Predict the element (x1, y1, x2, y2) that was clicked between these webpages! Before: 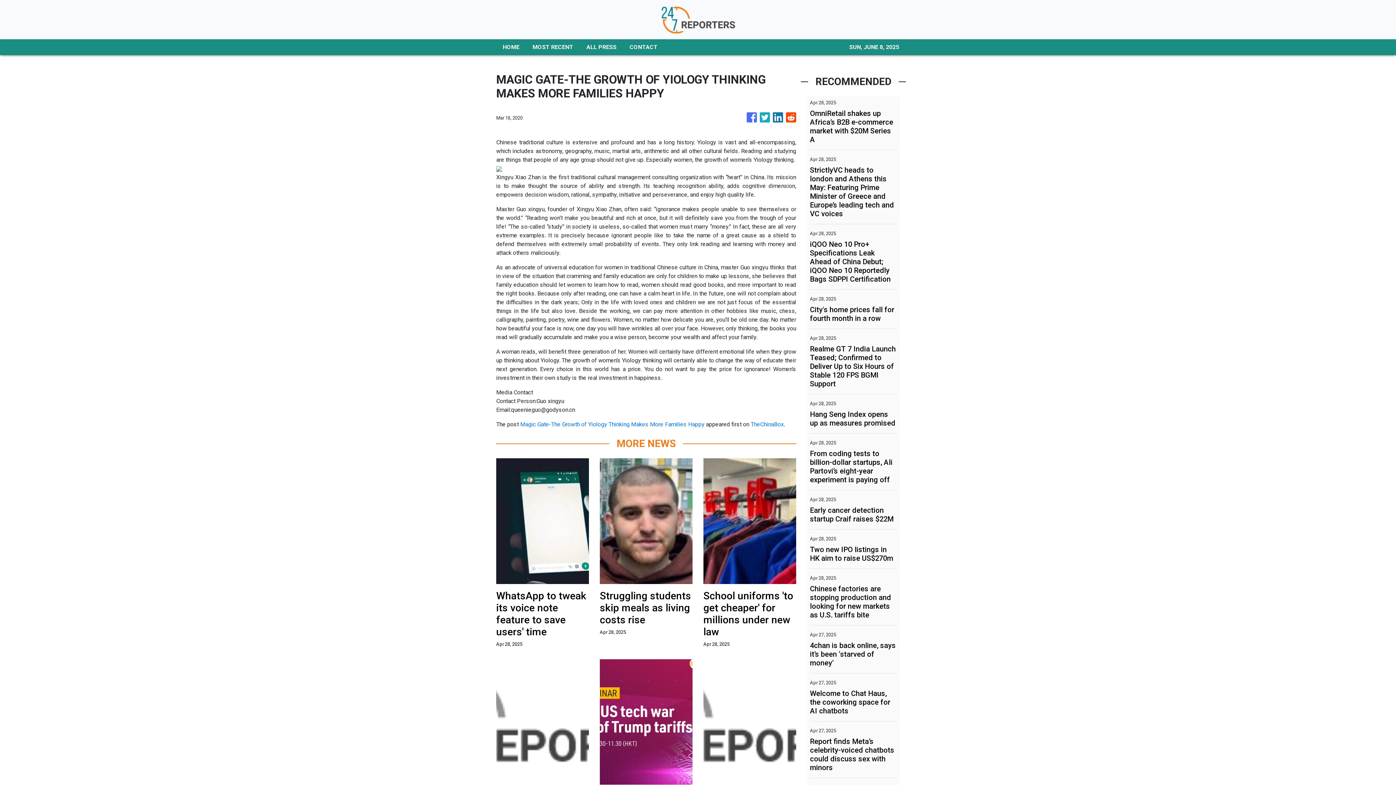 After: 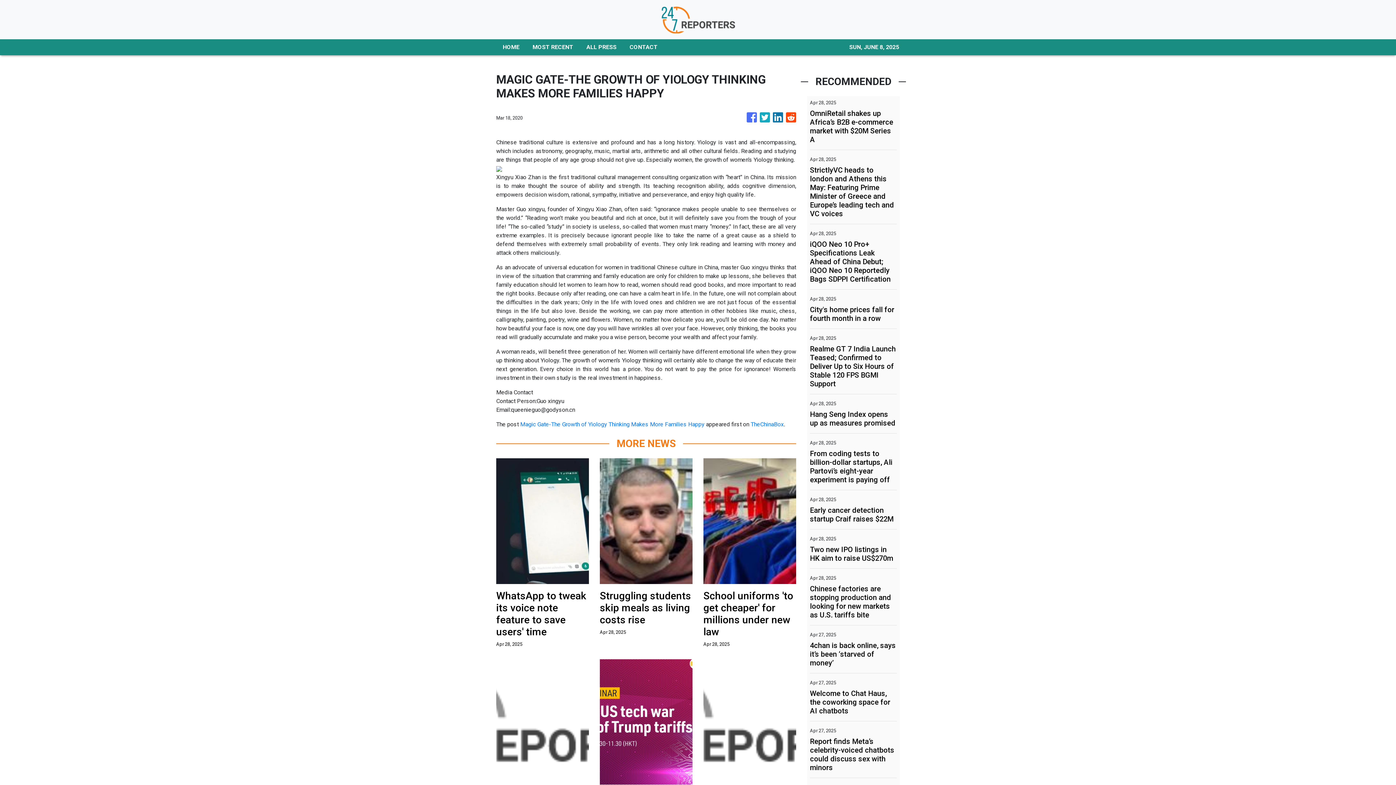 Action: bbox: (760, 109, 770, 126)